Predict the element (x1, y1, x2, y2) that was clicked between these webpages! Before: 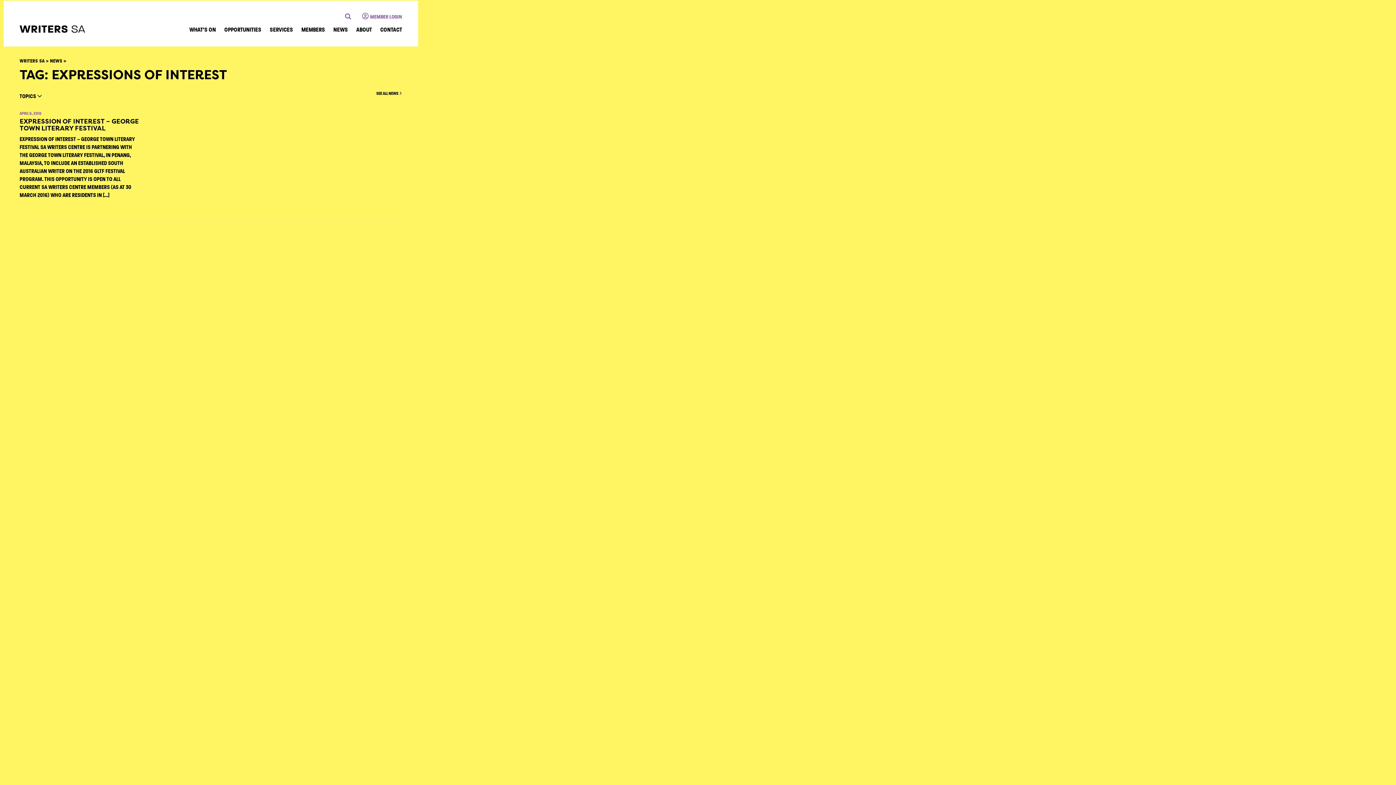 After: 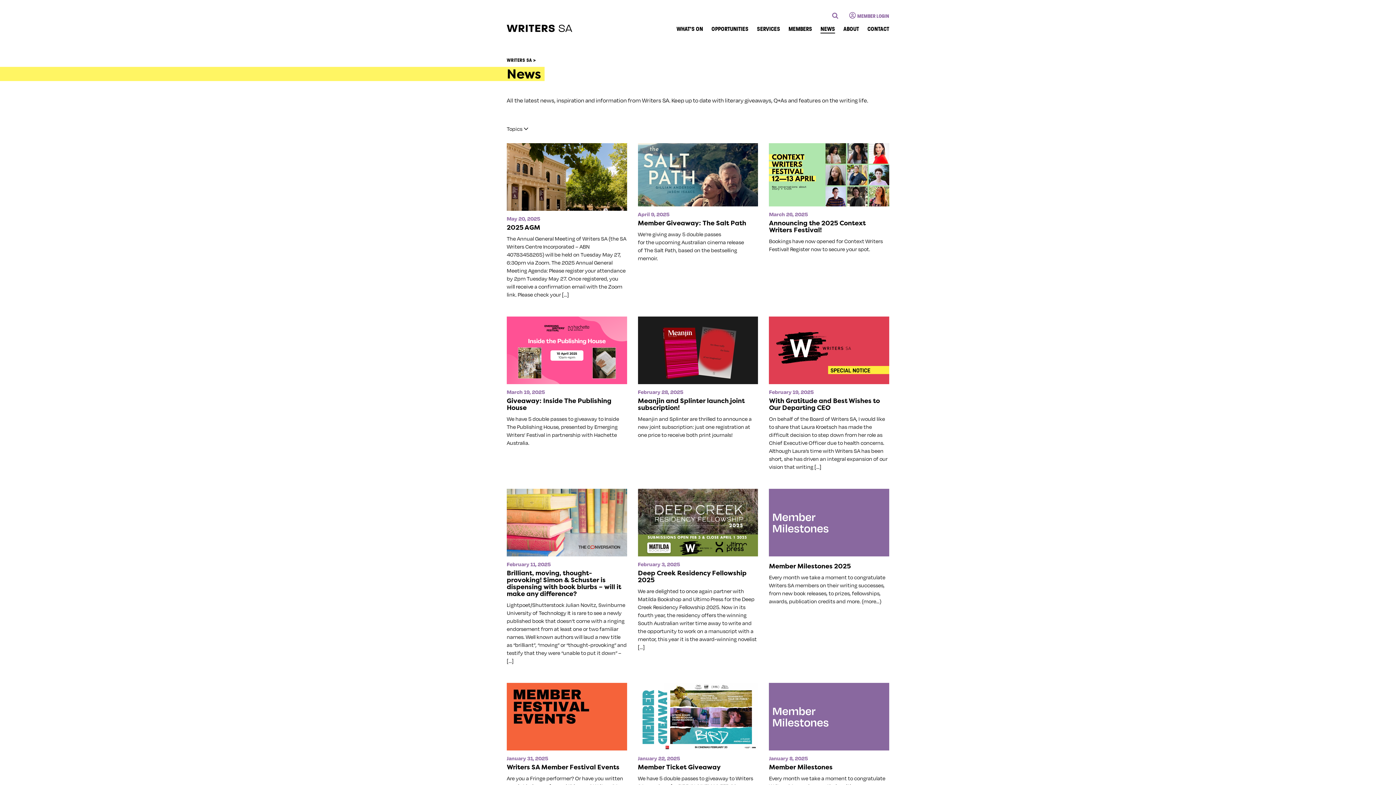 Action: bbox: (333, 23, 348, 37) label: NEWS